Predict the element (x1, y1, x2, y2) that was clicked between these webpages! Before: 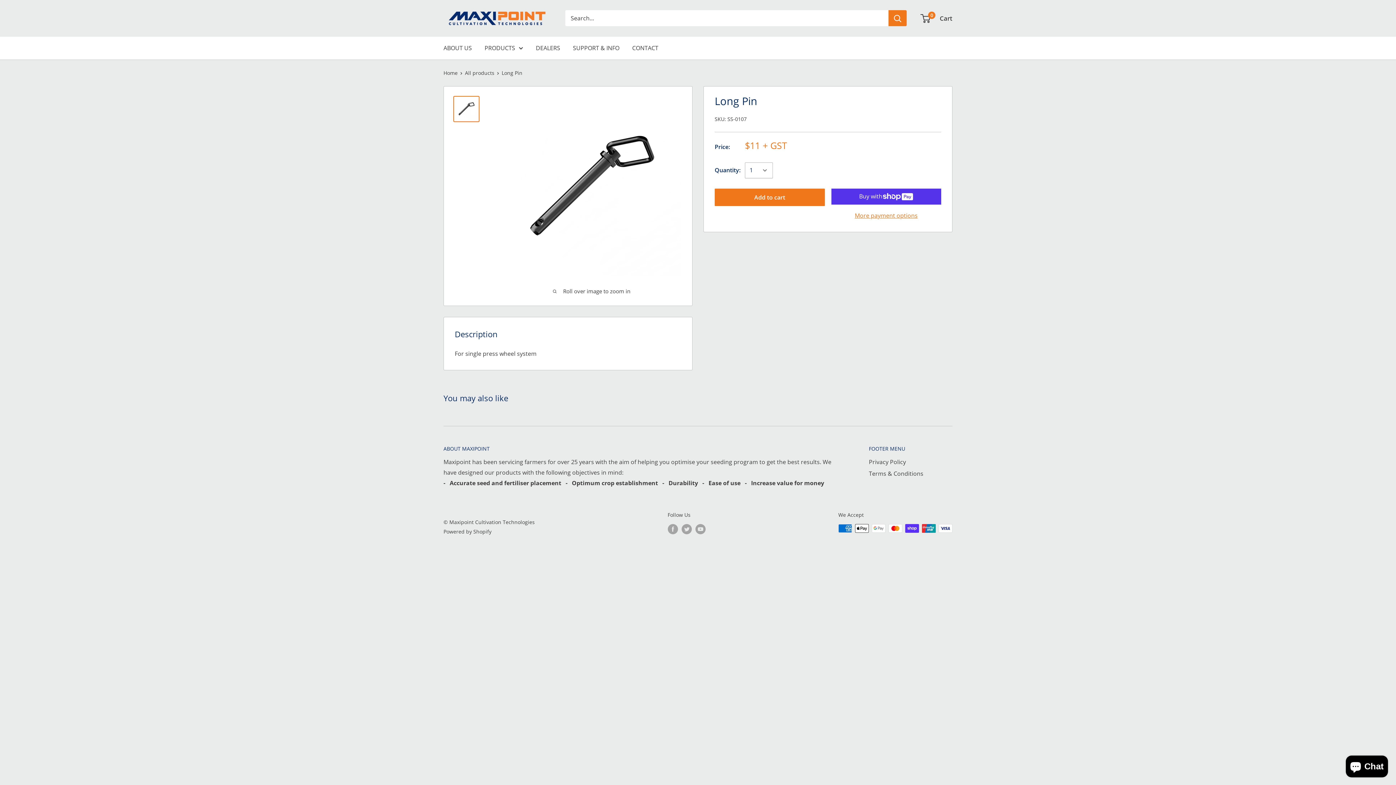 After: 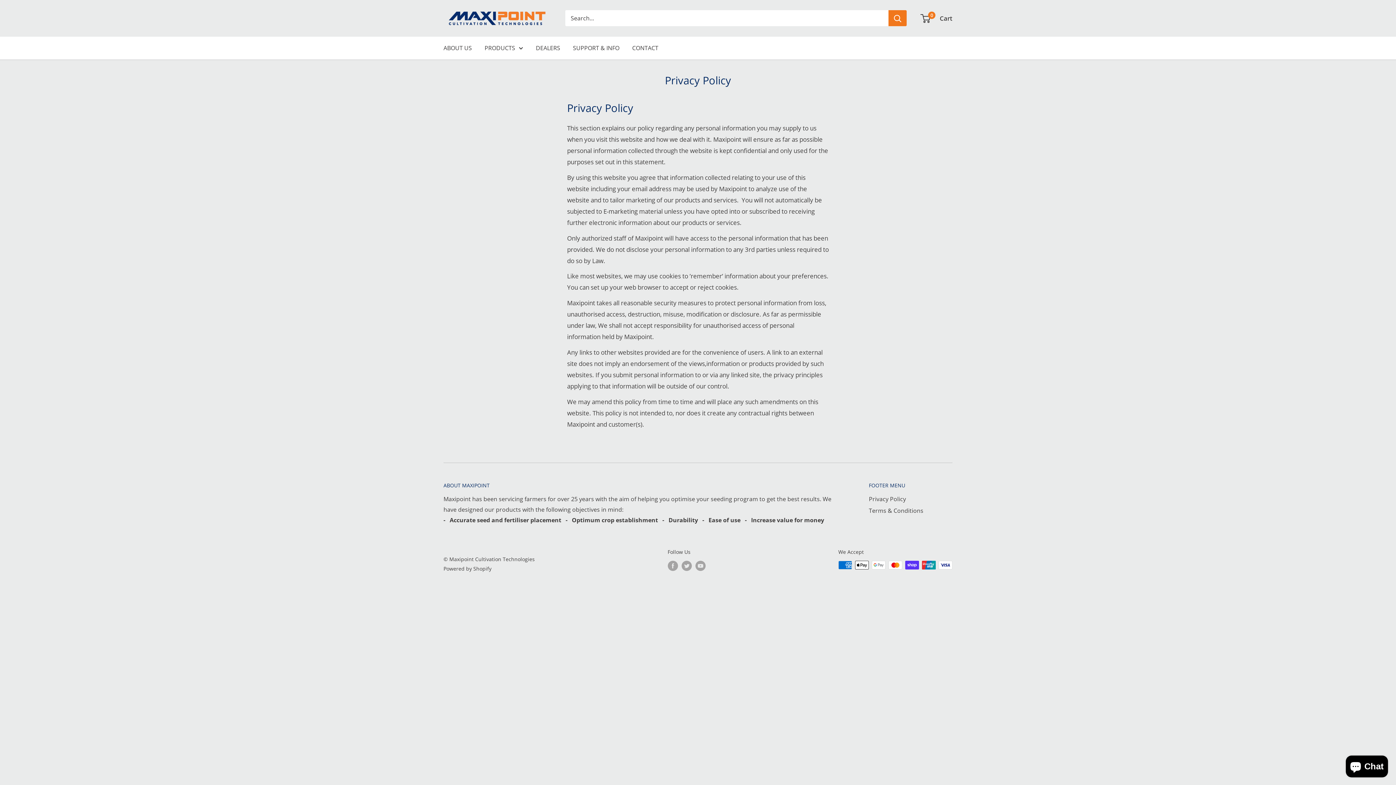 Action: bbox: (869, 456, 952, 468) label: Privacy Policy